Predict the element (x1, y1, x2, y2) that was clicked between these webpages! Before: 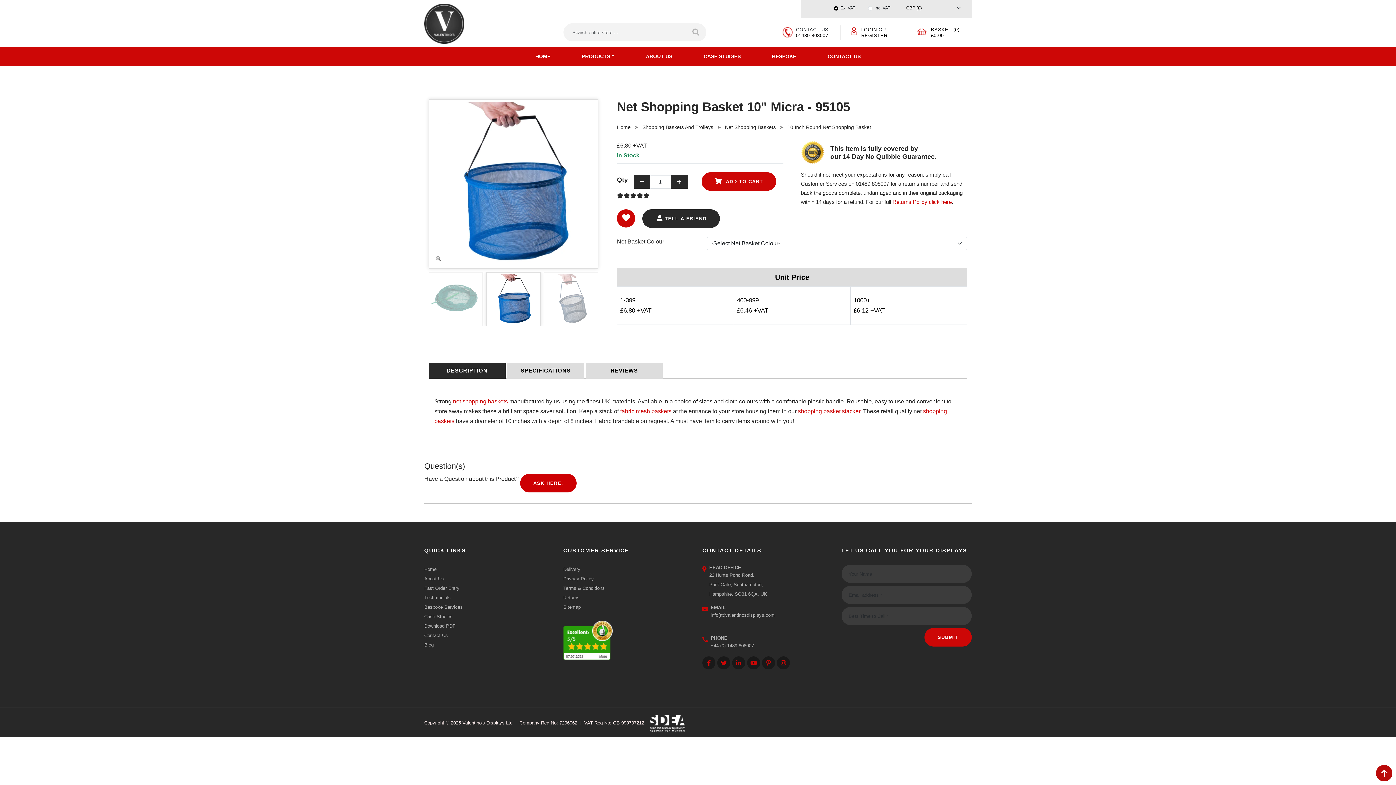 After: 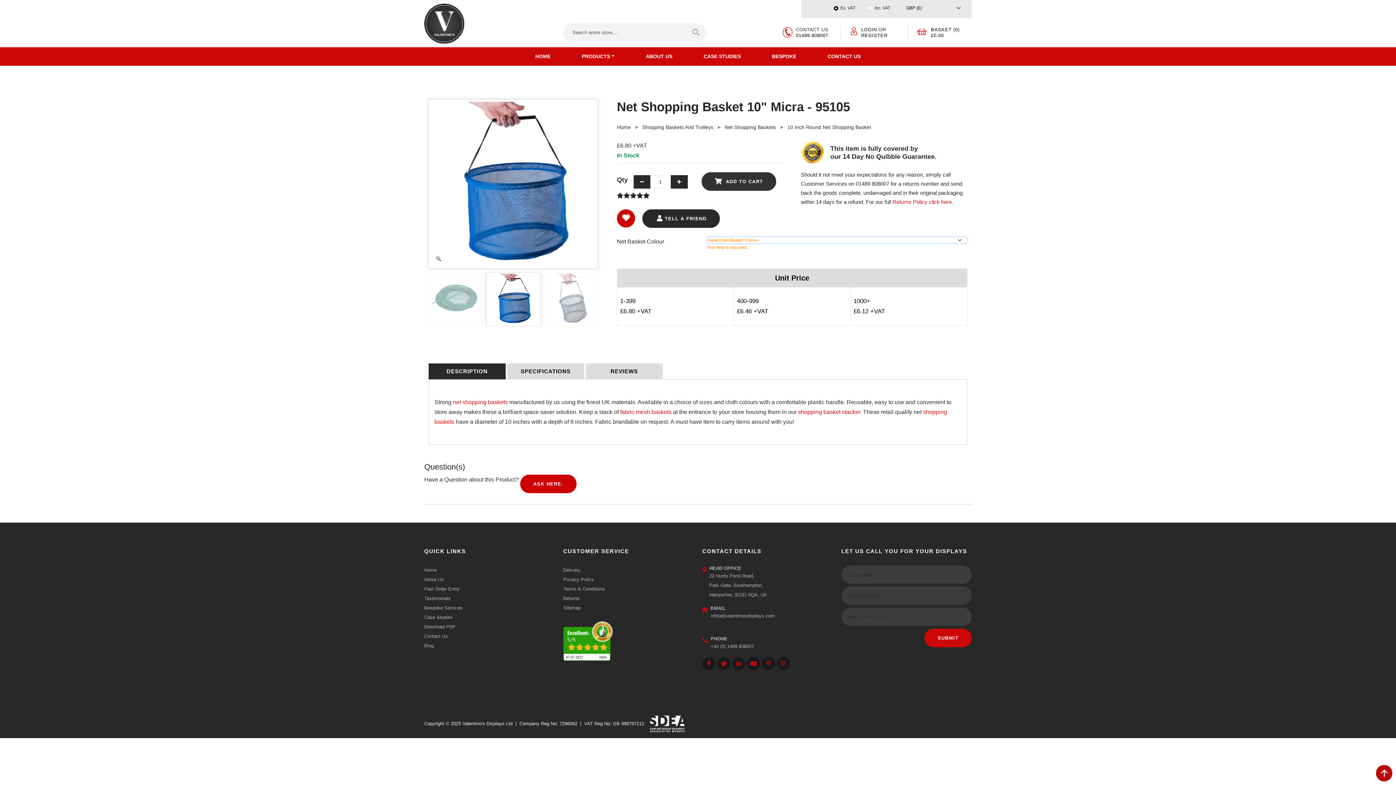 Action: bbox: (701, 172, 776, 190) label:  ADD TO CART